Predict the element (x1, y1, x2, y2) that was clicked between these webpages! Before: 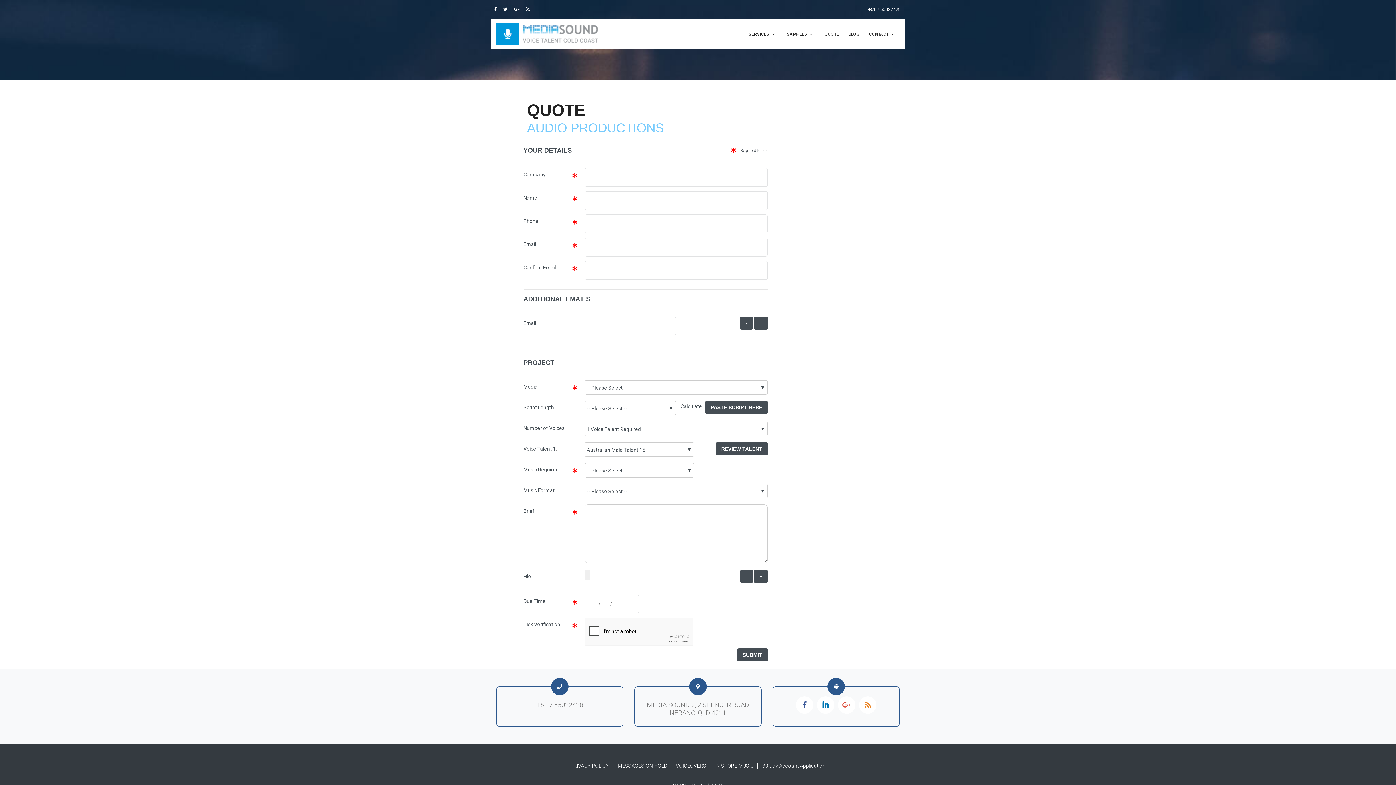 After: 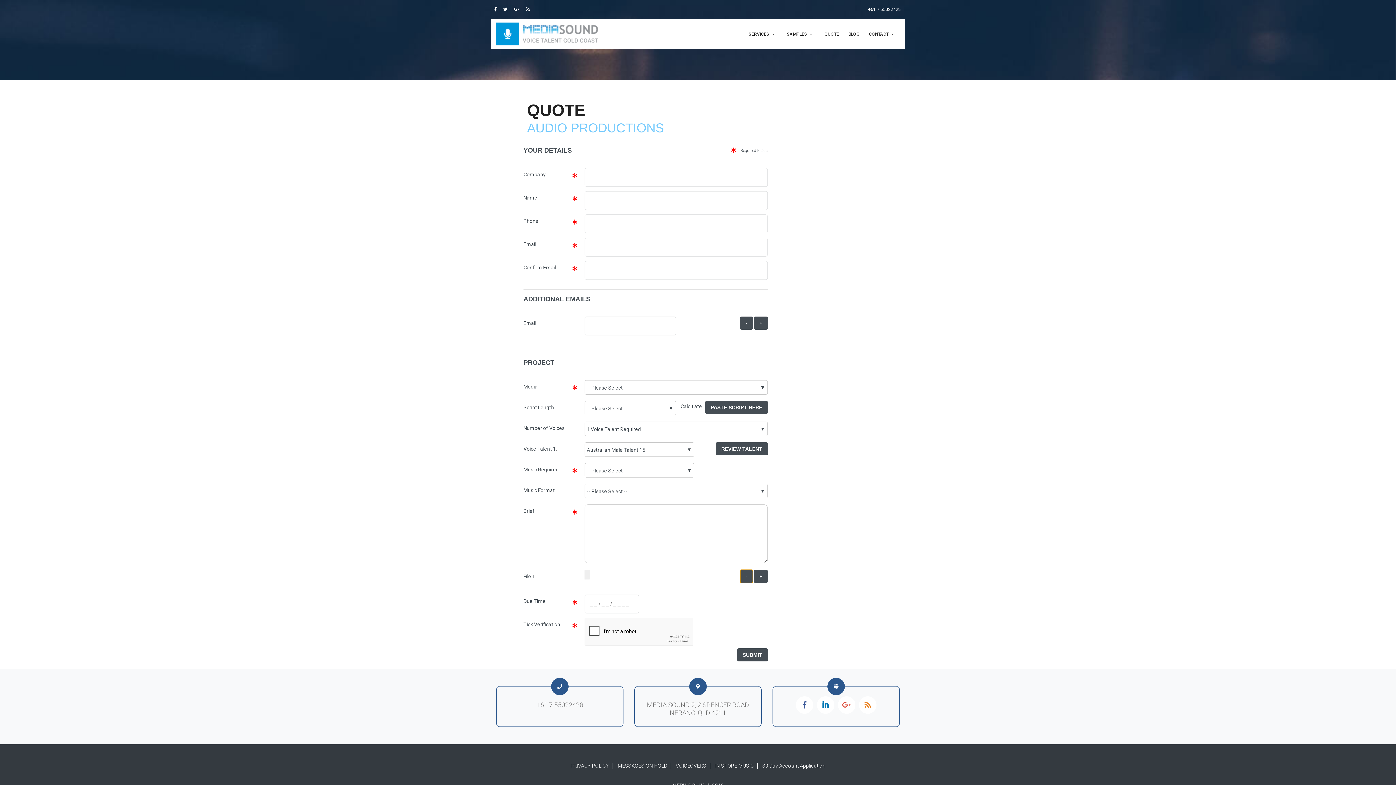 Action: label: - bbox: (740, 570, 753, 583)